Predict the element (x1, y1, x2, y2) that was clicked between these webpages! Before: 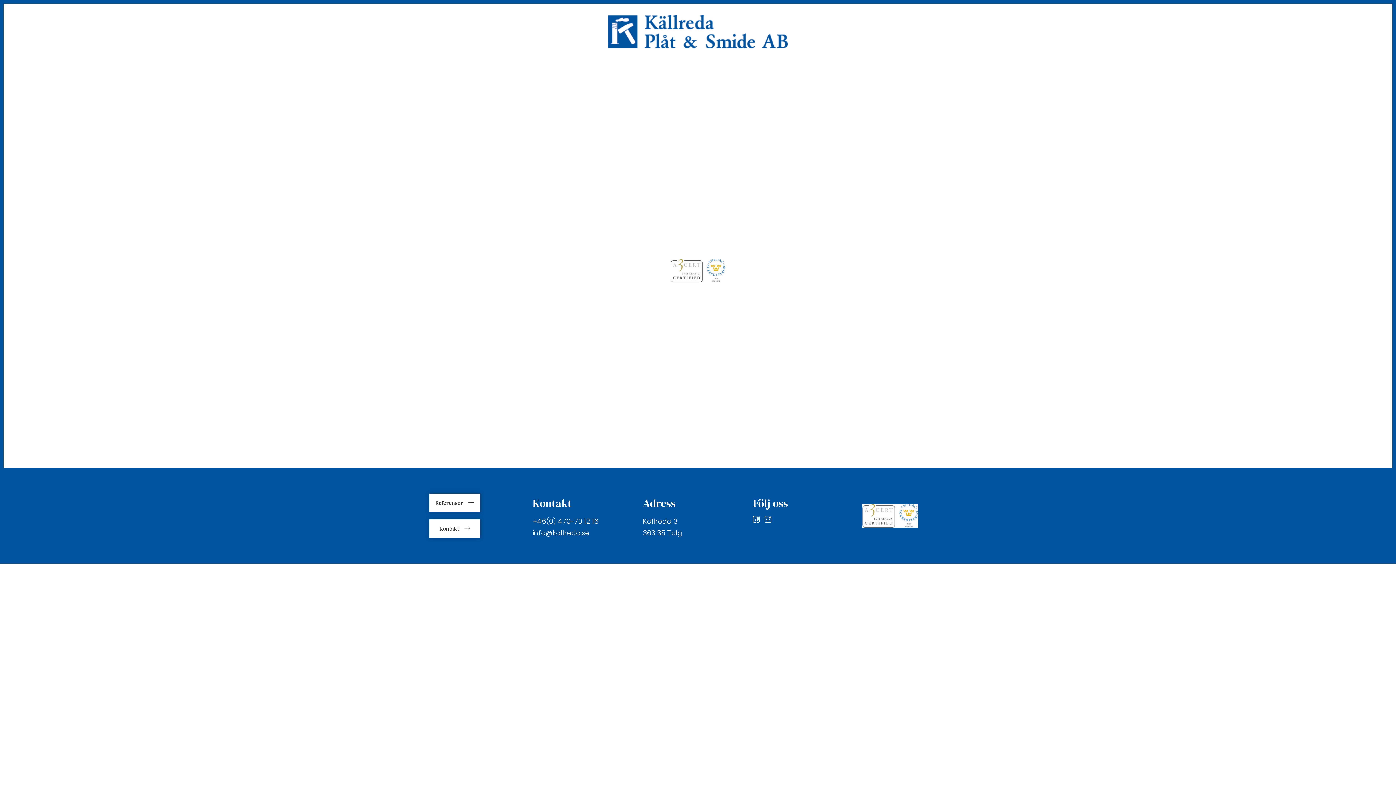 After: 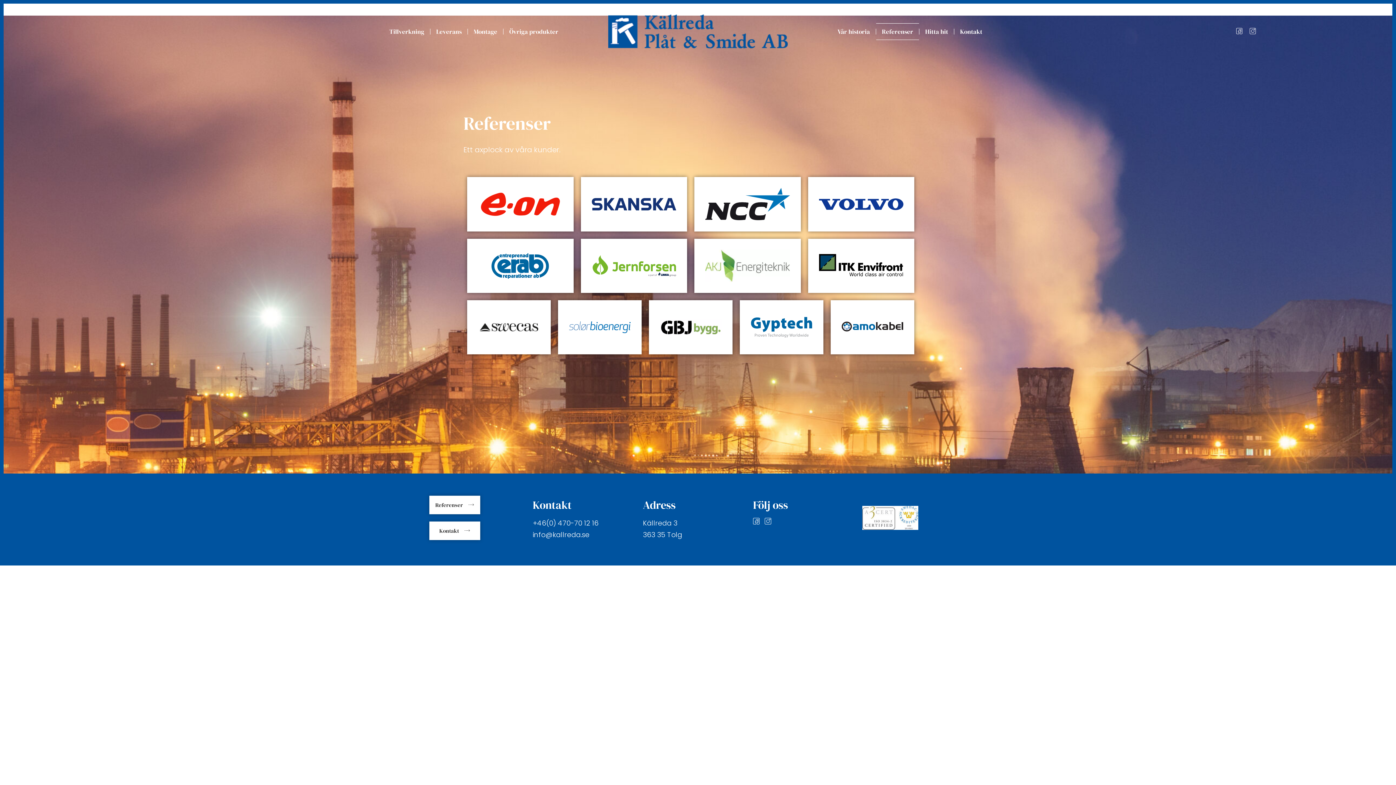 Action: label: Referenser bbox: (876, 23, 919, 39)